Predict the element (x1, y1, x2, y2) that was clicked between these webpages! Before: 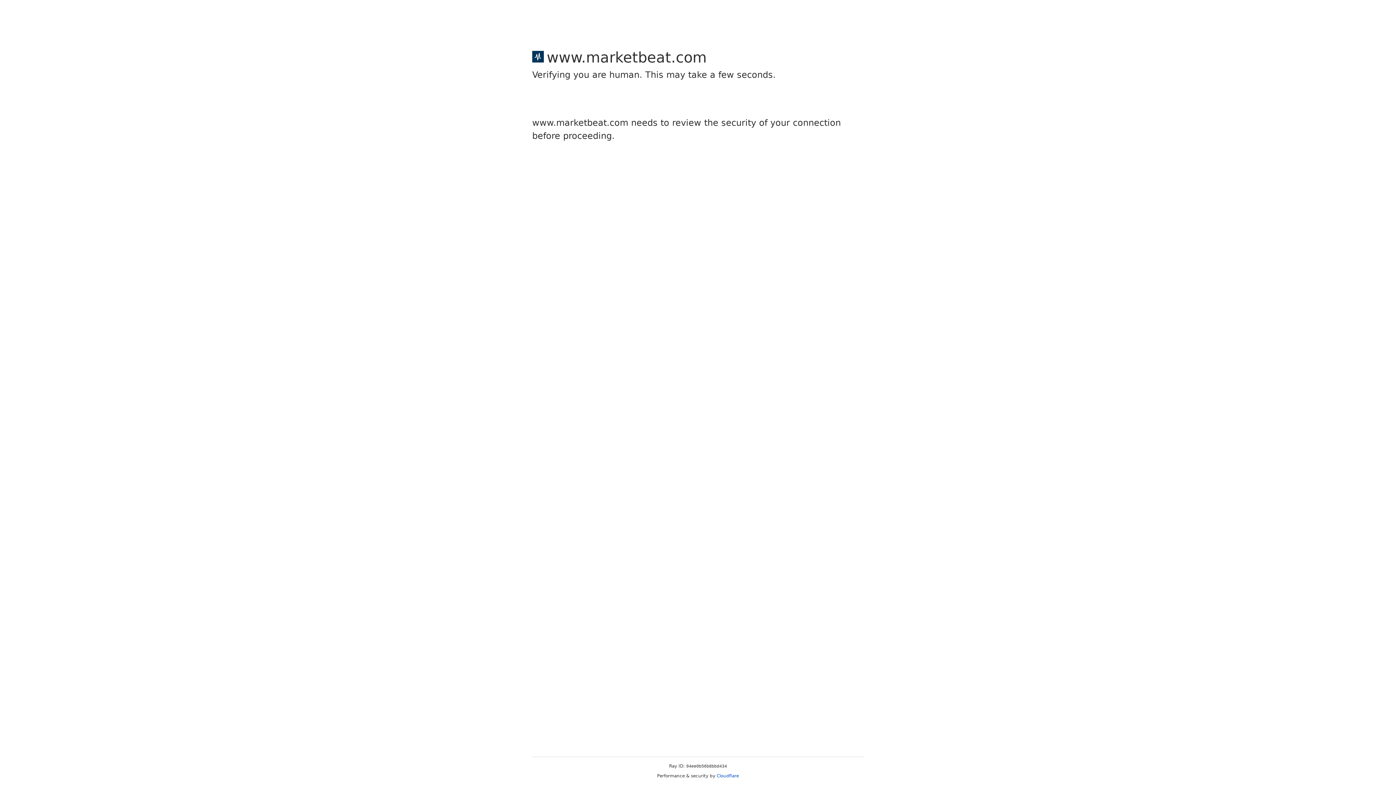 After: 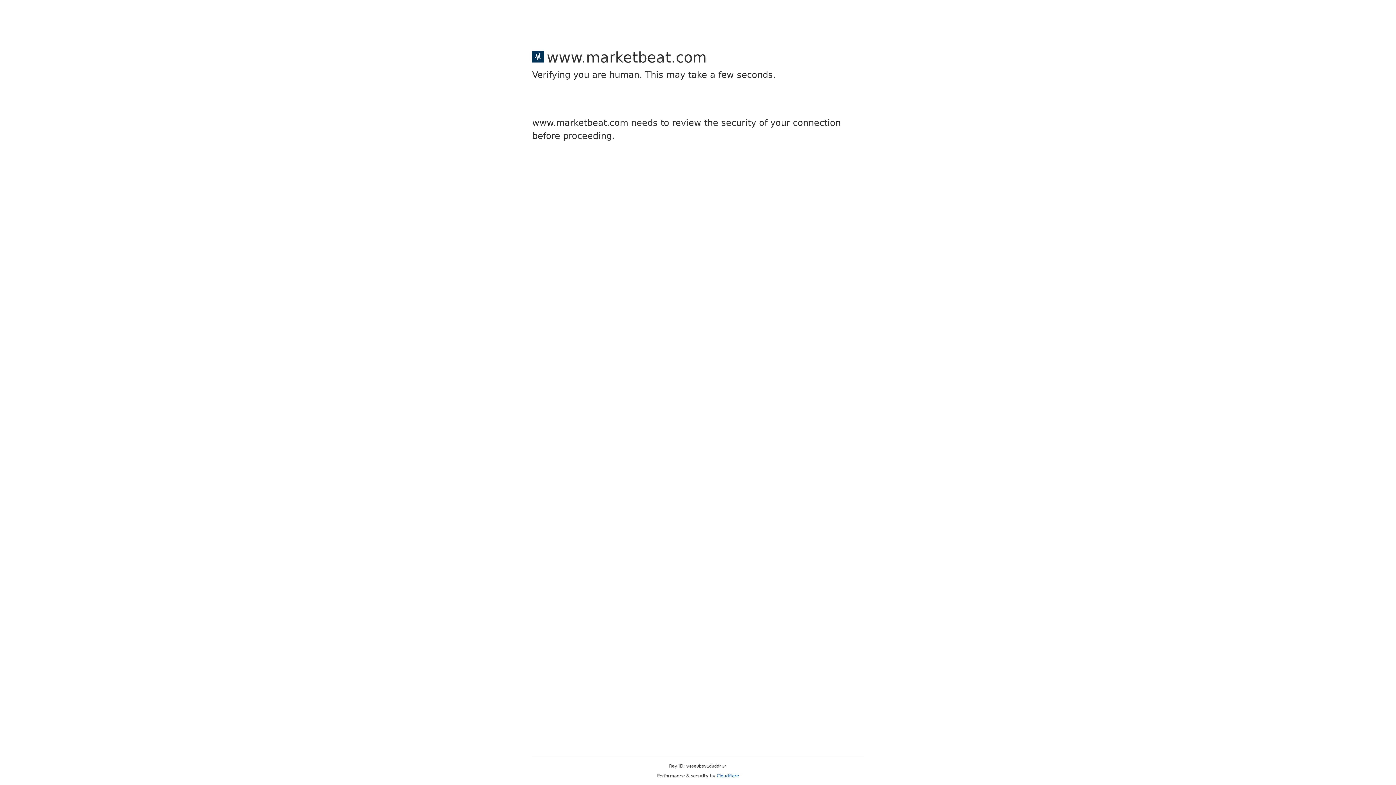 Action: label: Cloudflare bbox: (716, 773, 739, 778)